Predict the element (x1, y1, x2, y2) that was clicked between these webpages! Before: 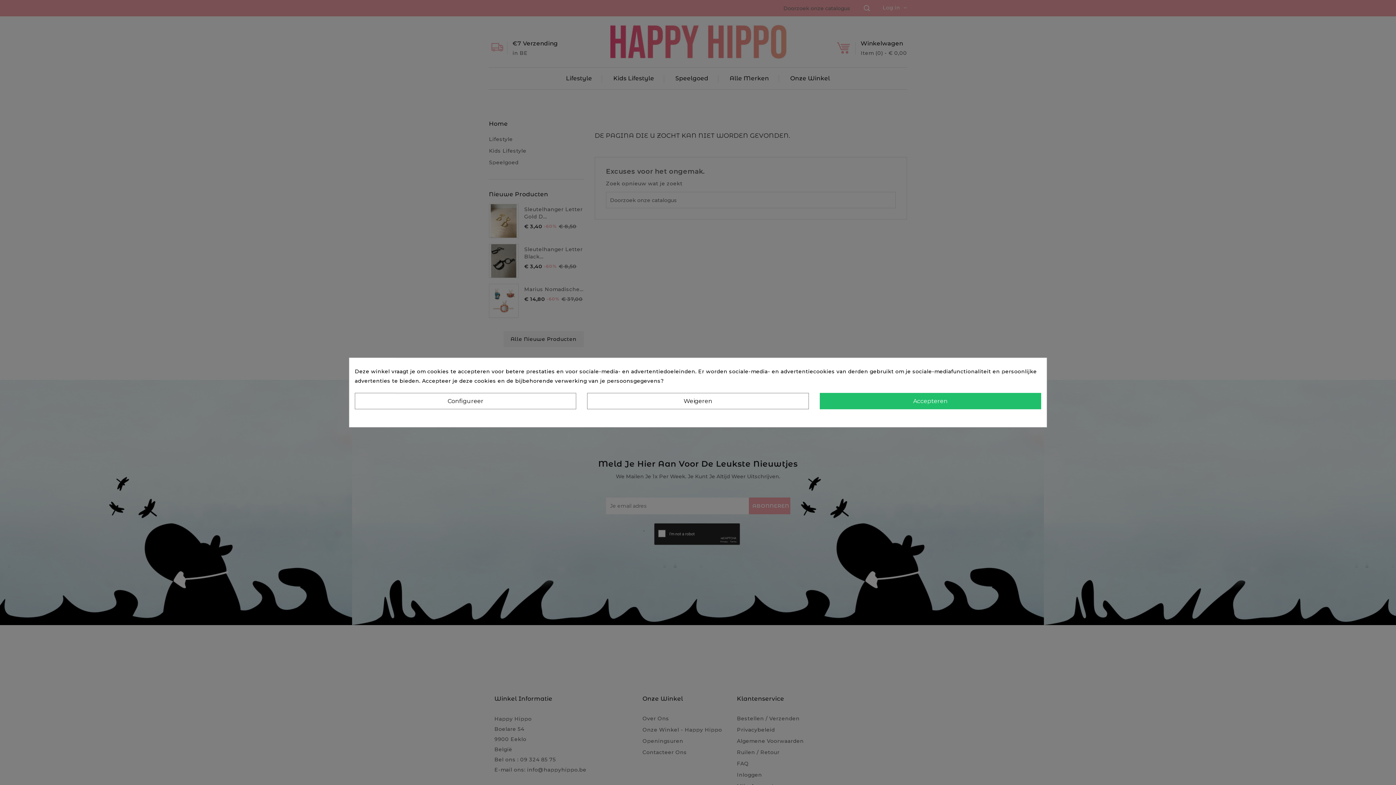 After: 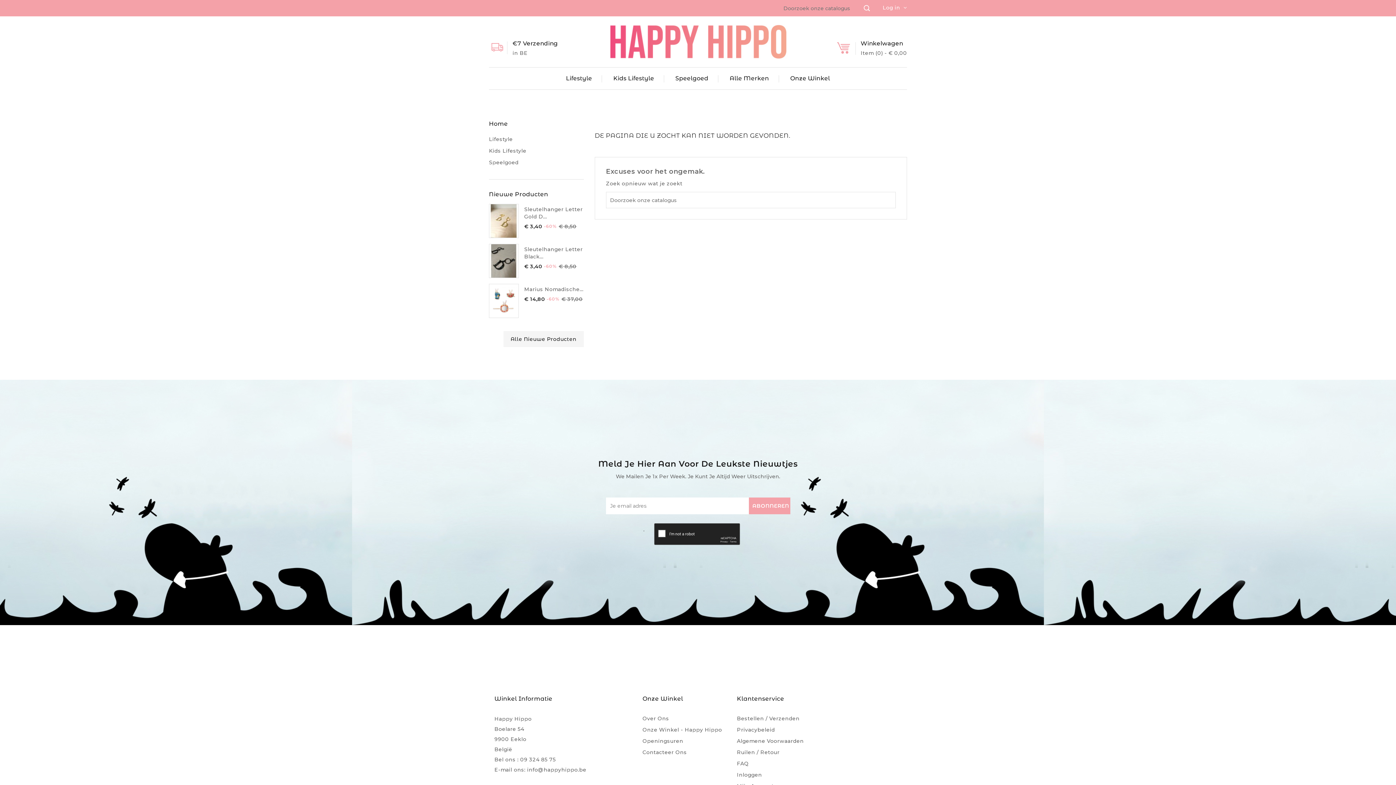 Action: label: Accepteren bbox: (819, 393, 1041, 409)